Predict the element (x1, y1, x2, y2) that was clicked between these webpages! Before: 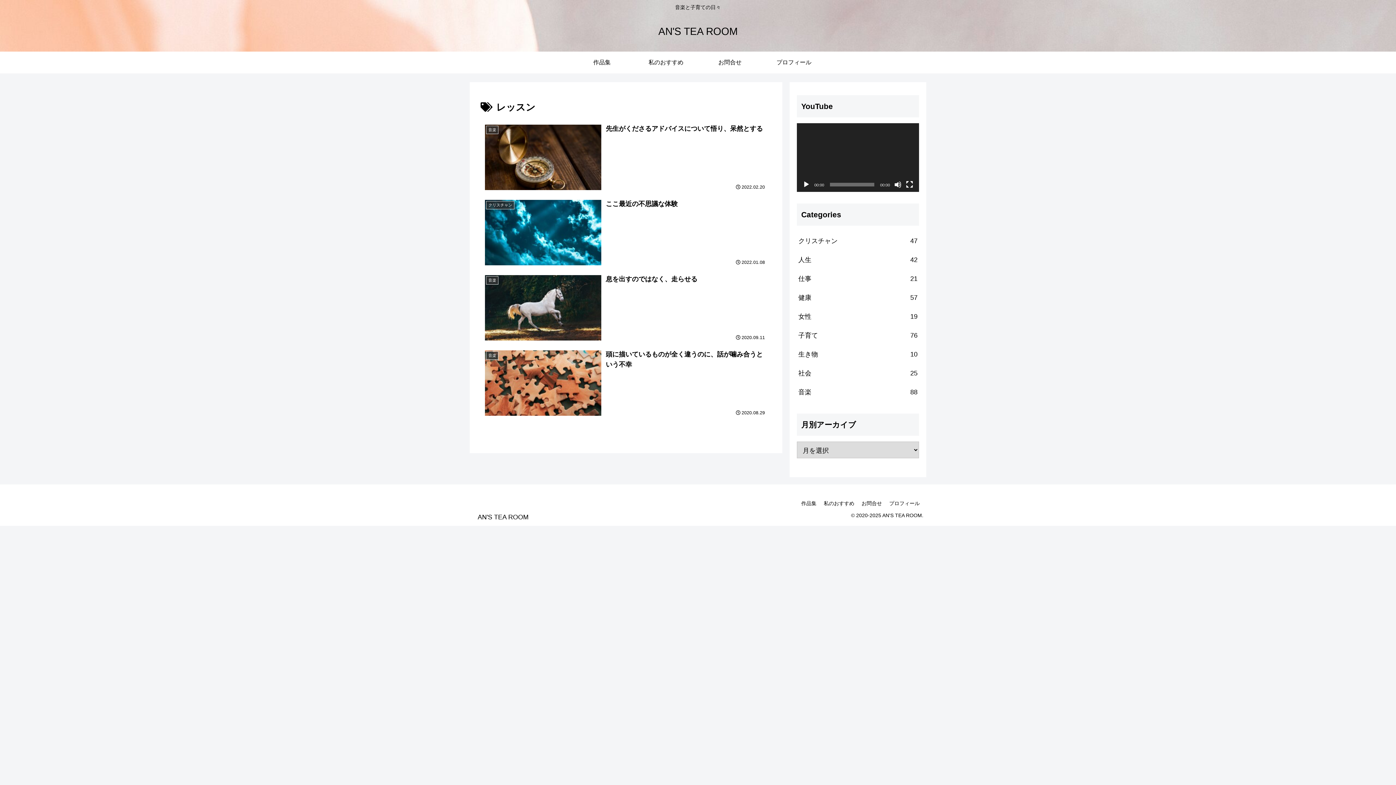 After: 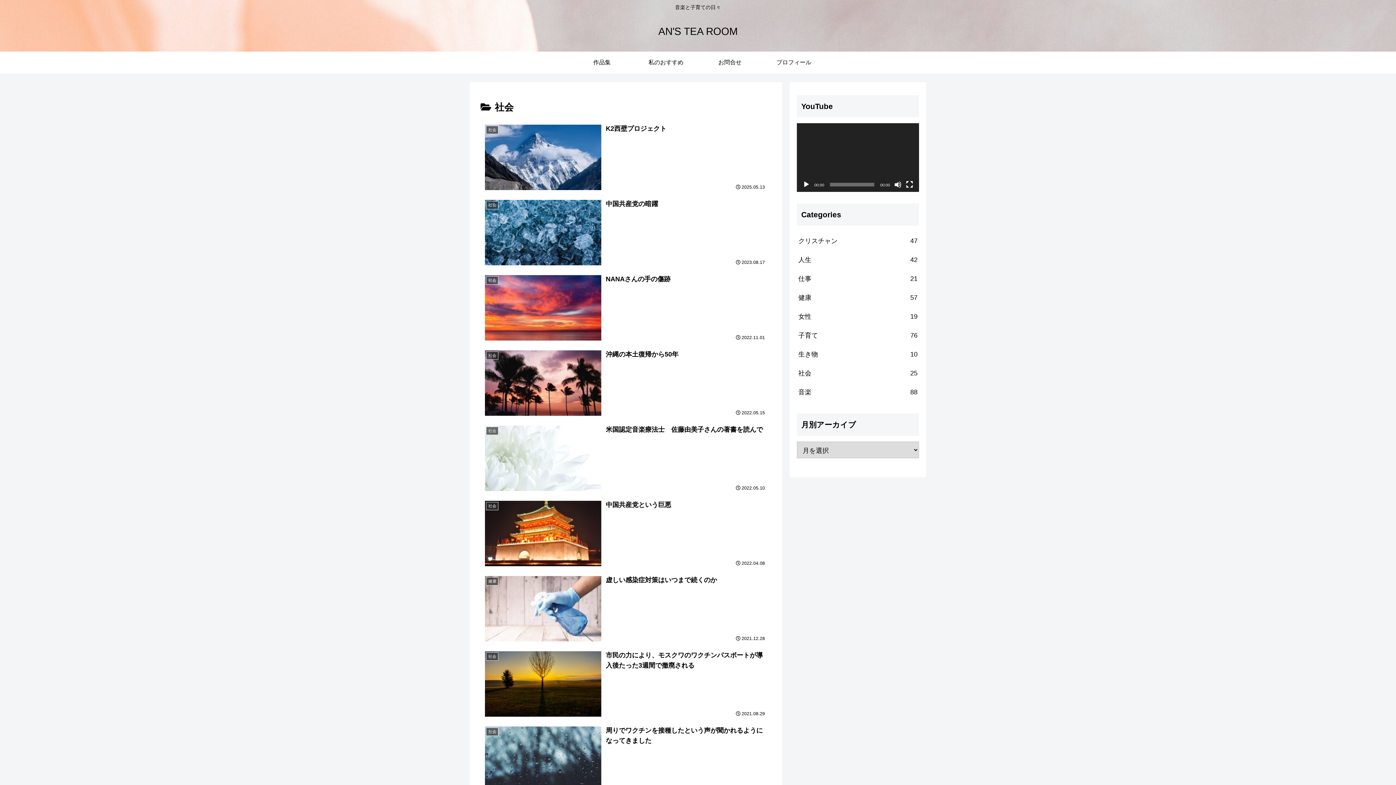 Action: bbox: (797, 364, 919, 382) label: 社会
25